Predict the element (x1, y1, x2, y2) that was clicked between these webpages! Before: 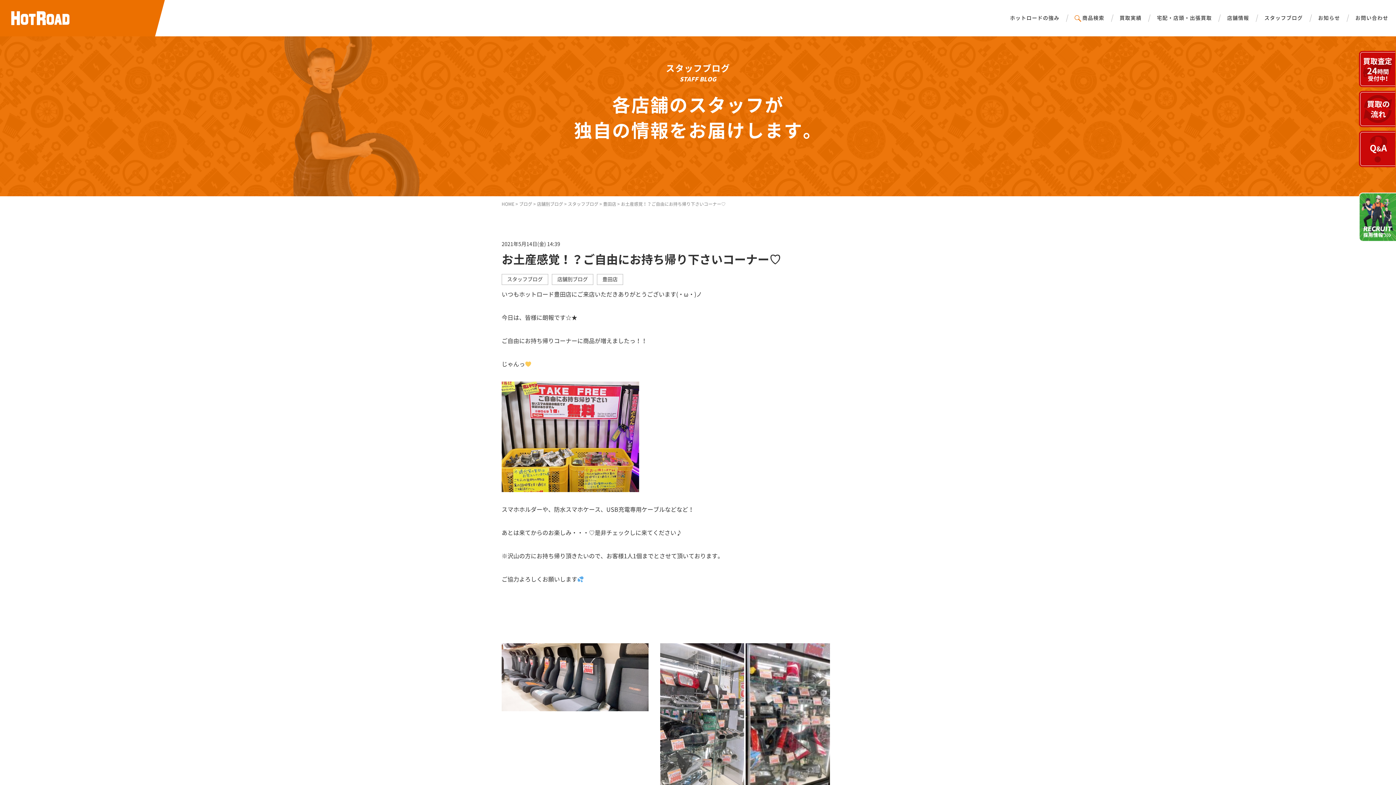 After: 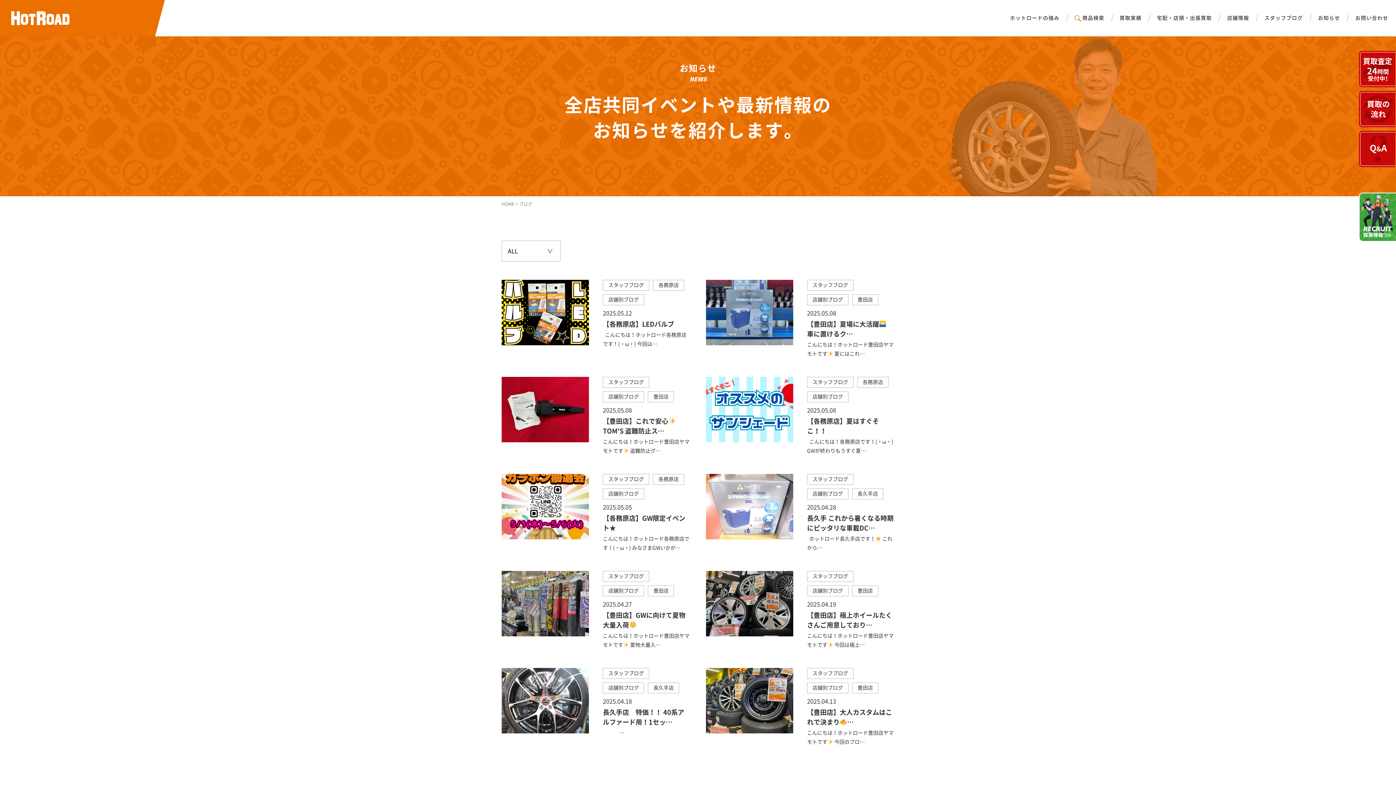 Action: bbox: (519, 201, 532, 206) label: ブログ